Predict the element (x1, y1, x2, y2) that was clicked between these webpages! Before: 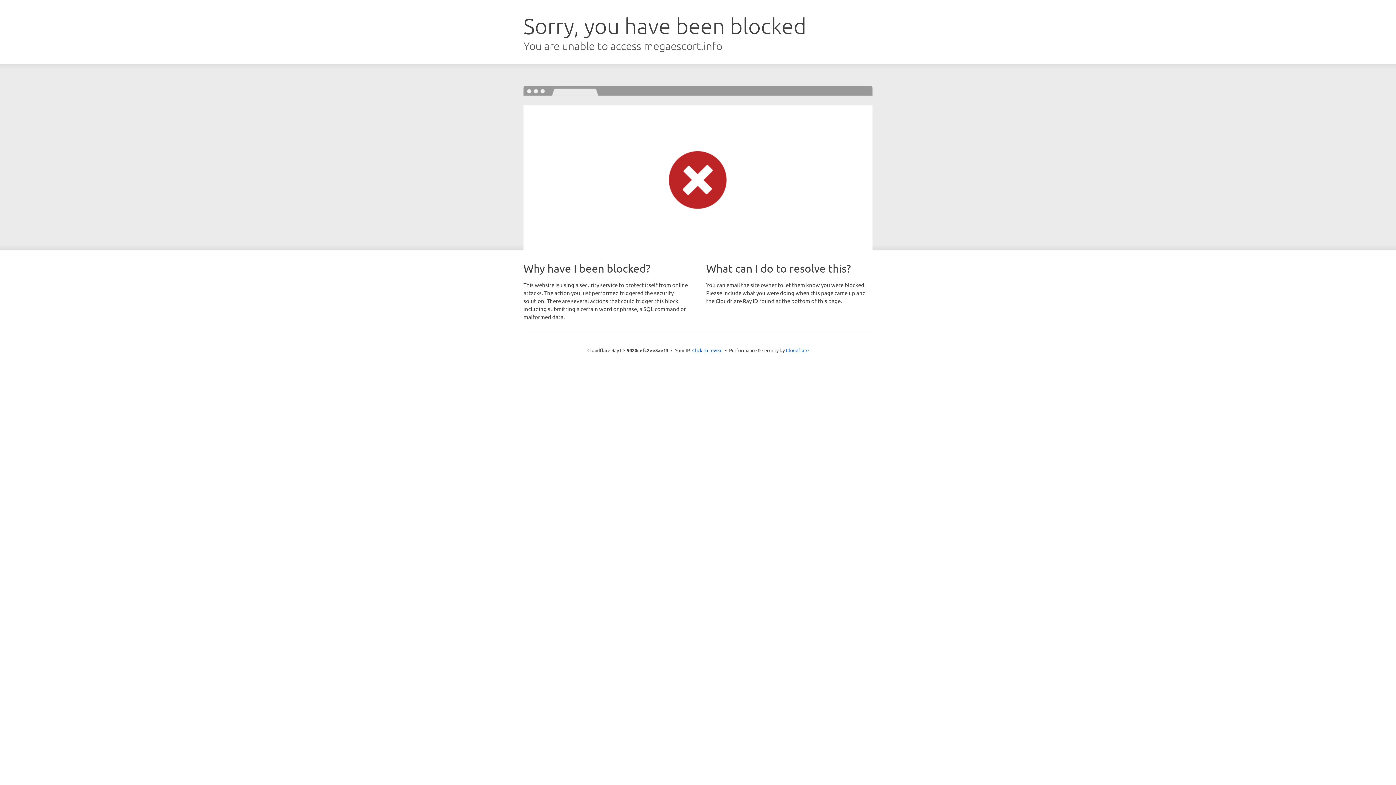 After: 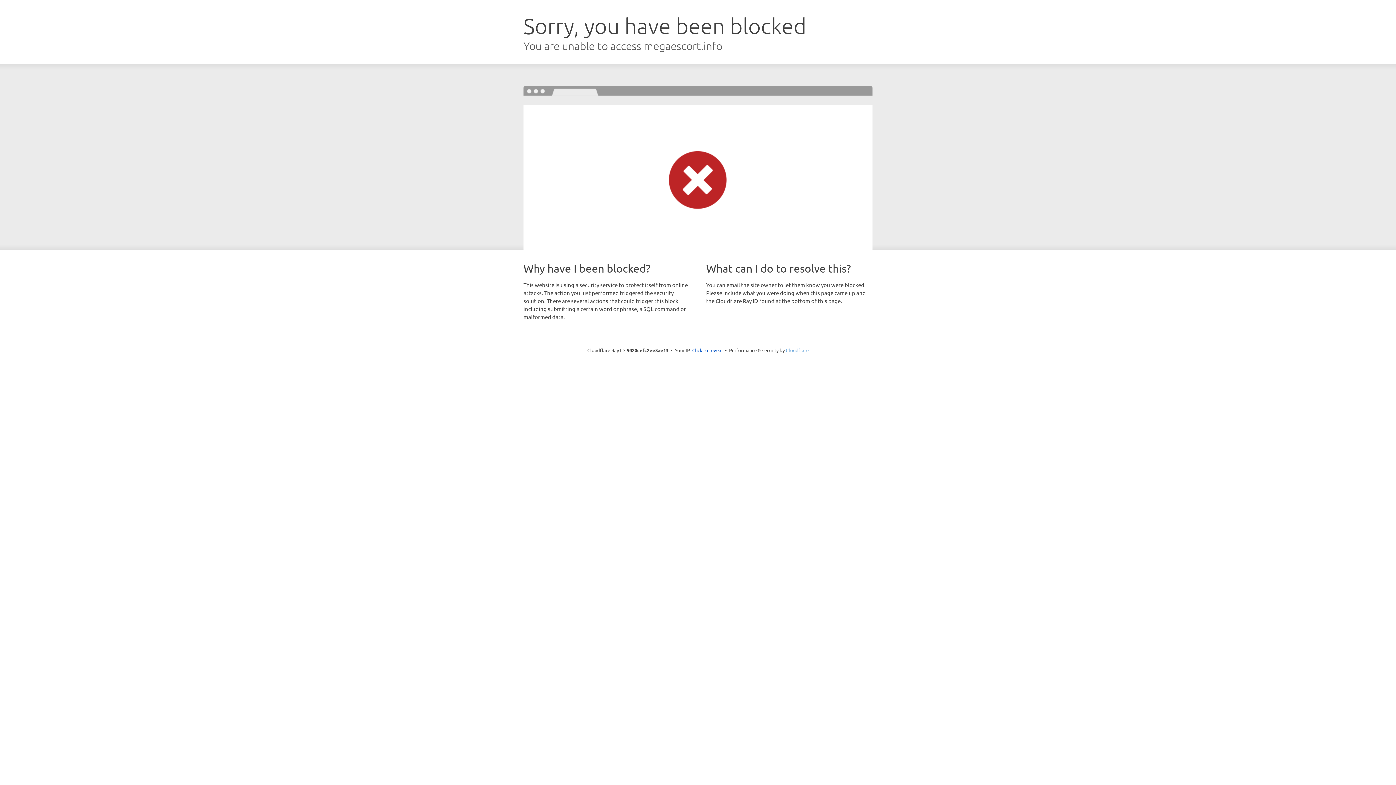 Action: bbox: (786, 347, 808, 353) label: Cloudflare